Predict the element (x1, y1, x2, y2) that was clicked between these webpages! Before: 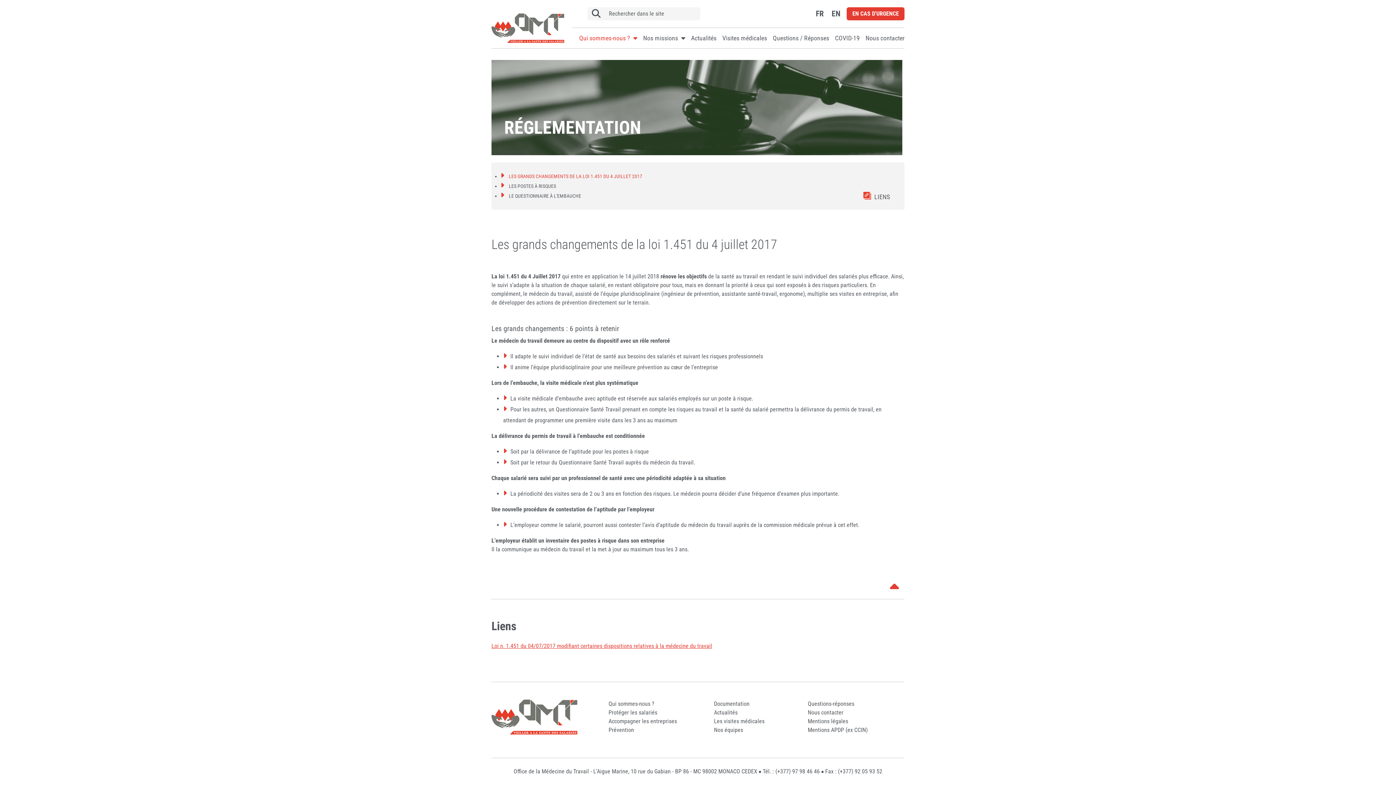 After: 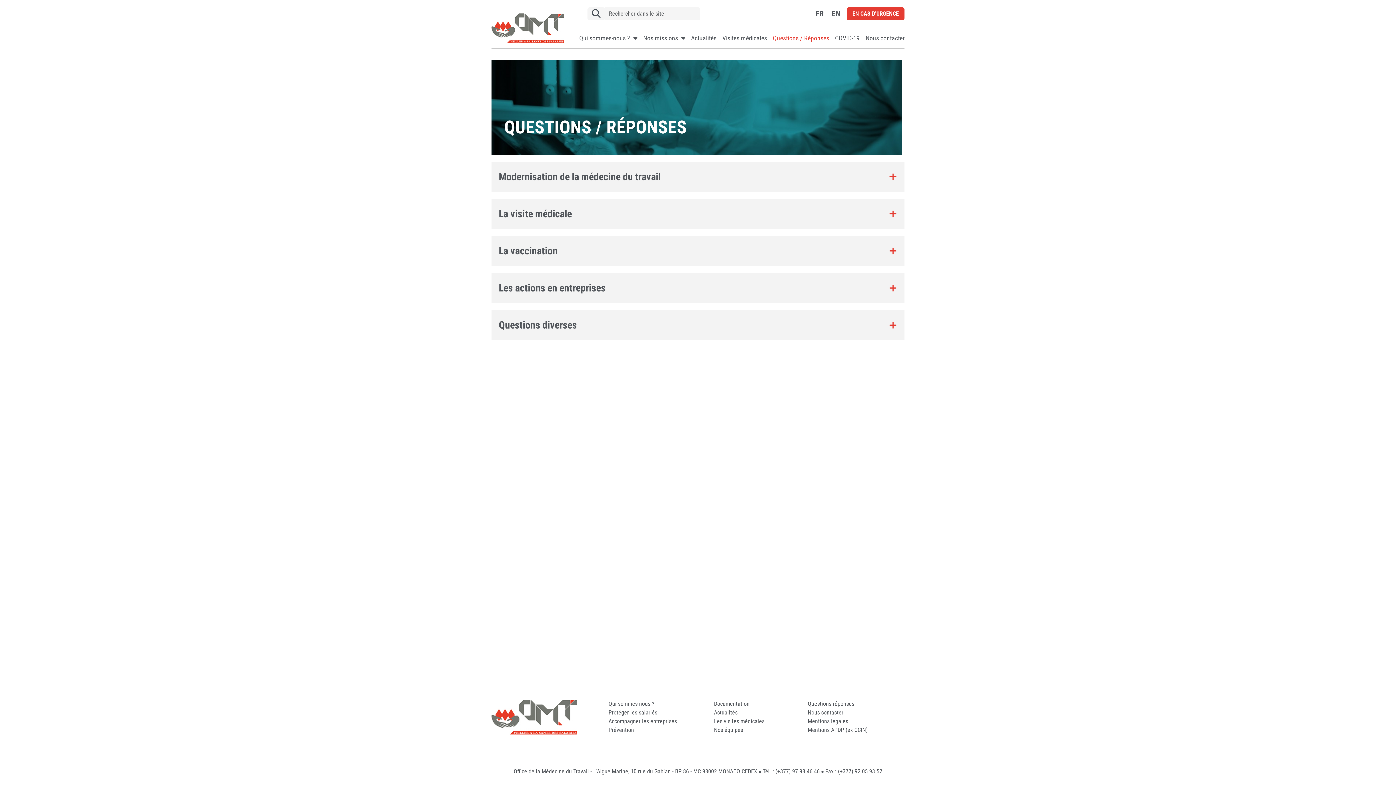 Action: bbox: (773, 34, 829, 41) label: Questions / Réponses